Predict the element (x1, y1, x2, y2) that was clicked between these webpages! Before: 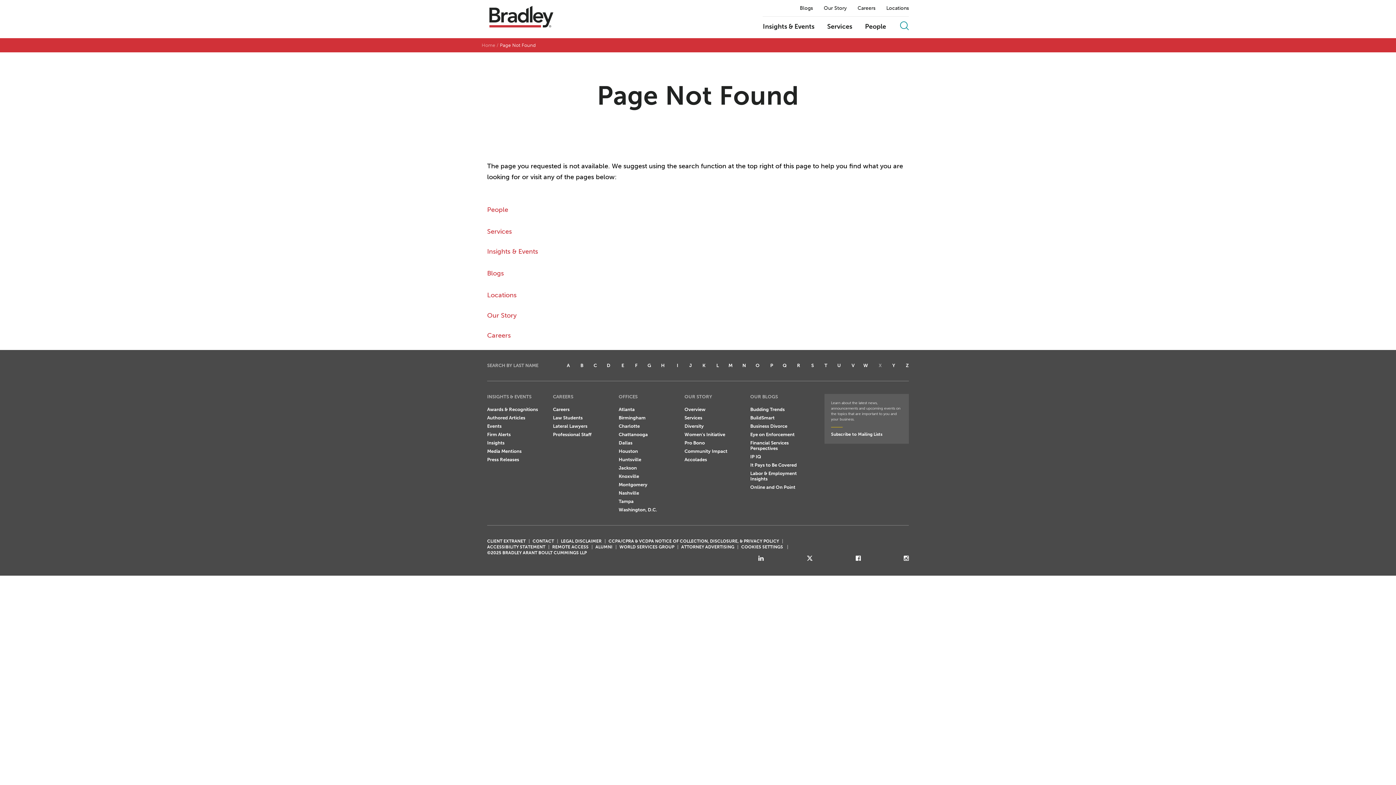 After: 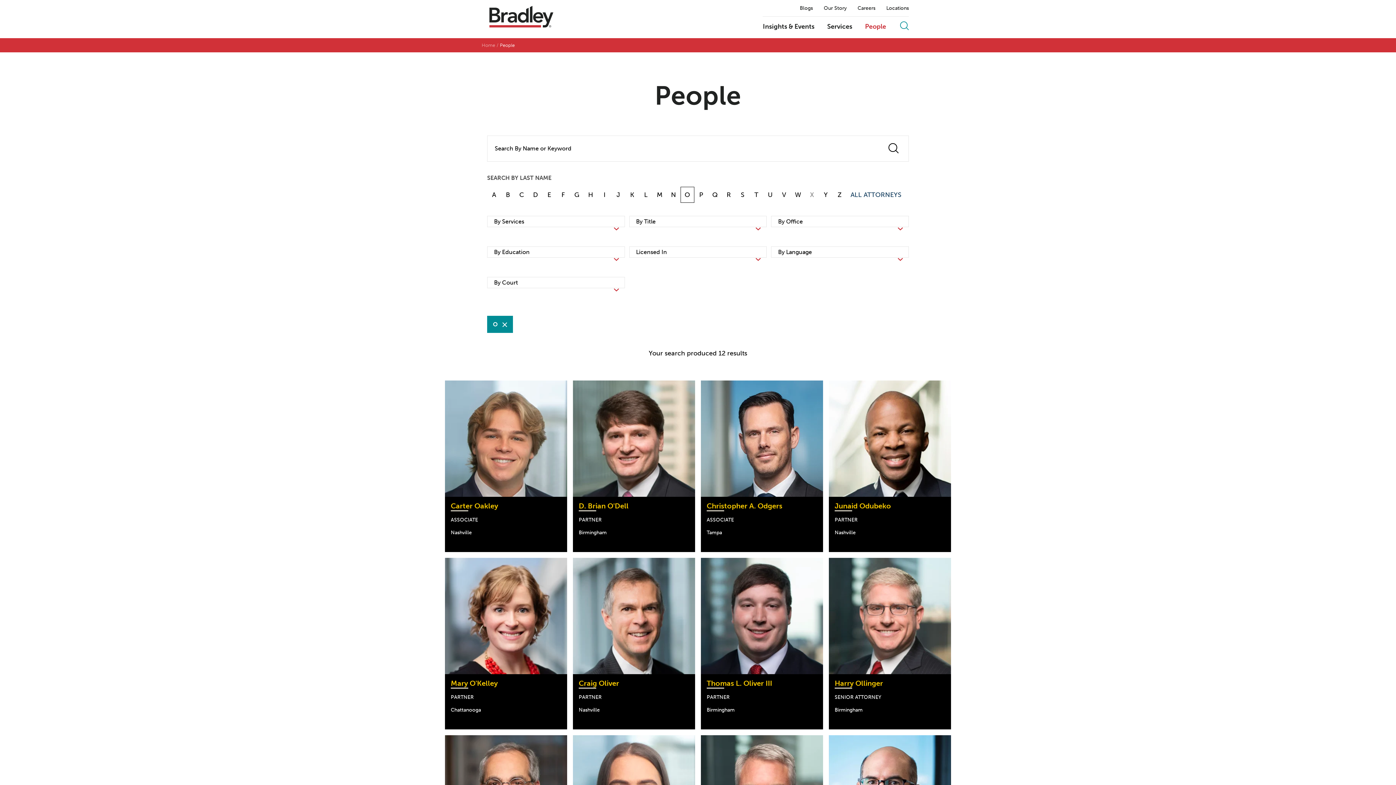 Action: bbox: (755, 362, 759, 368) label: O